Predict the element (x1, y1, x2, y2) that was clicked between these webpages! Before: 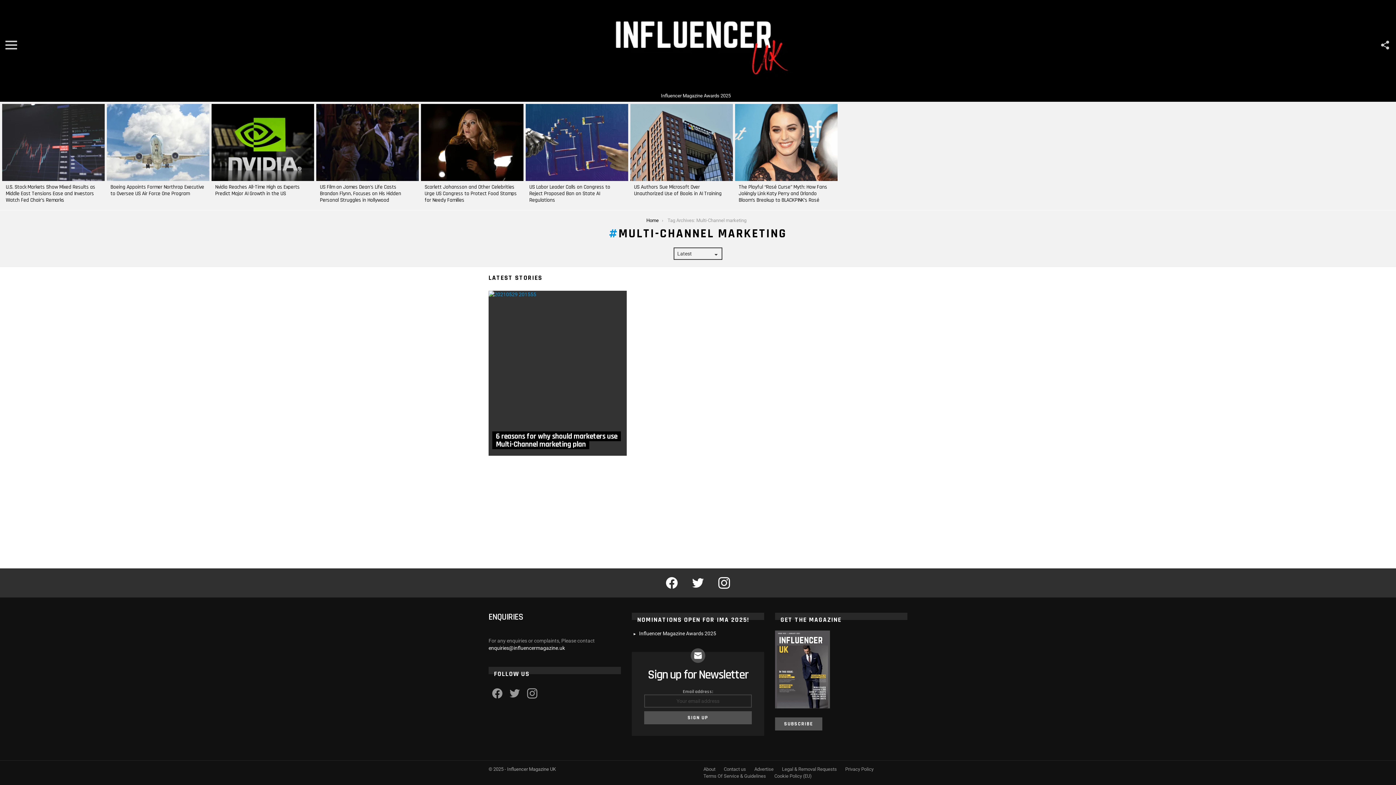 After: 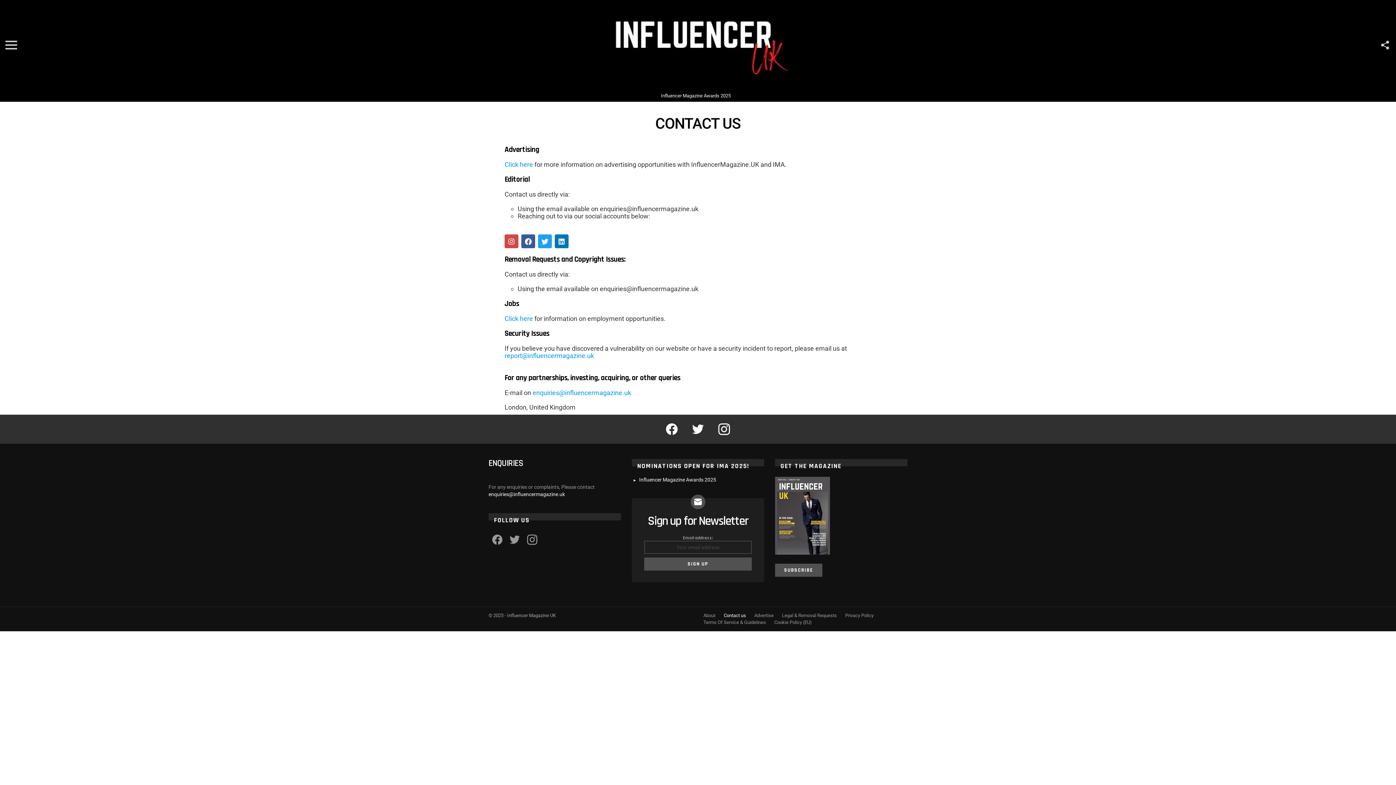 Action: label: SUBSCRIBE
 bbox: (775, 717, 822, 730)